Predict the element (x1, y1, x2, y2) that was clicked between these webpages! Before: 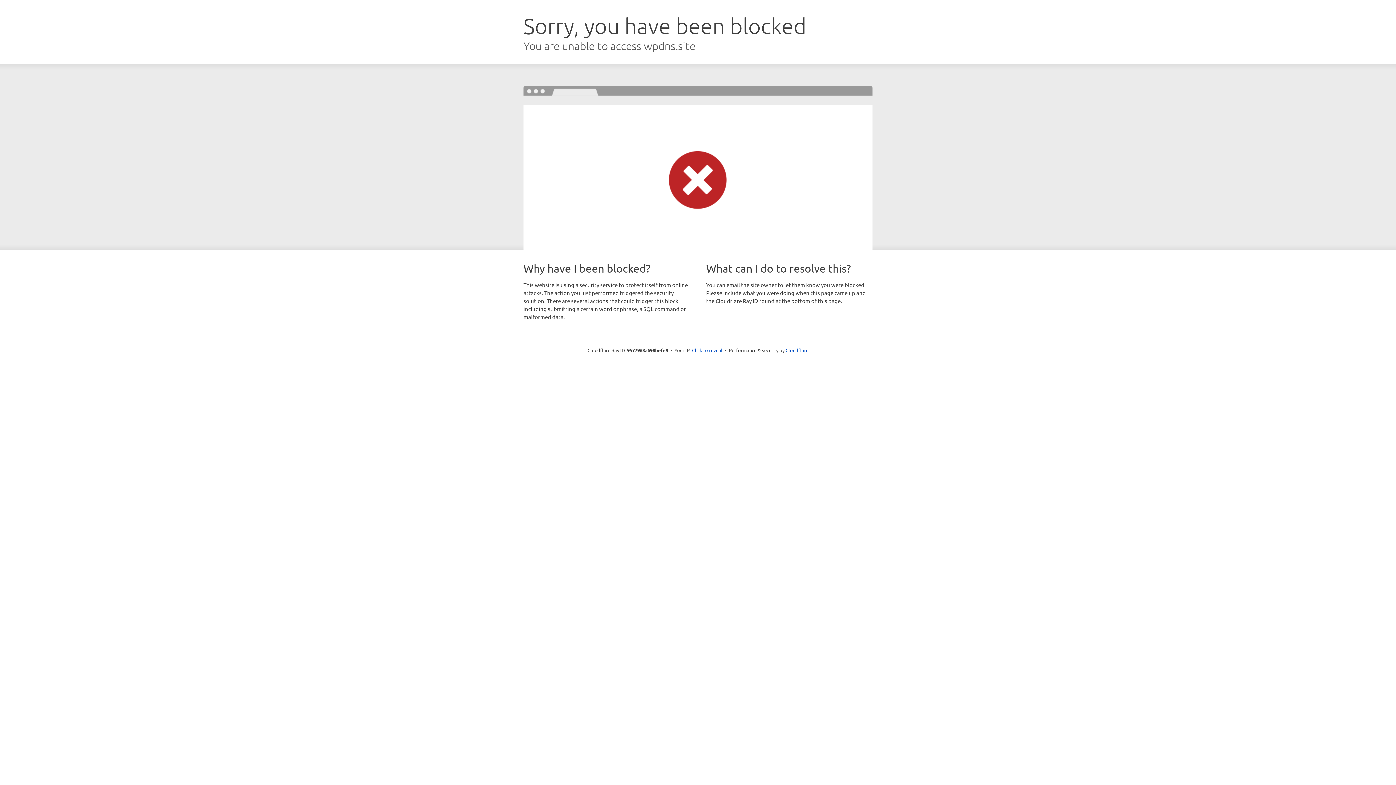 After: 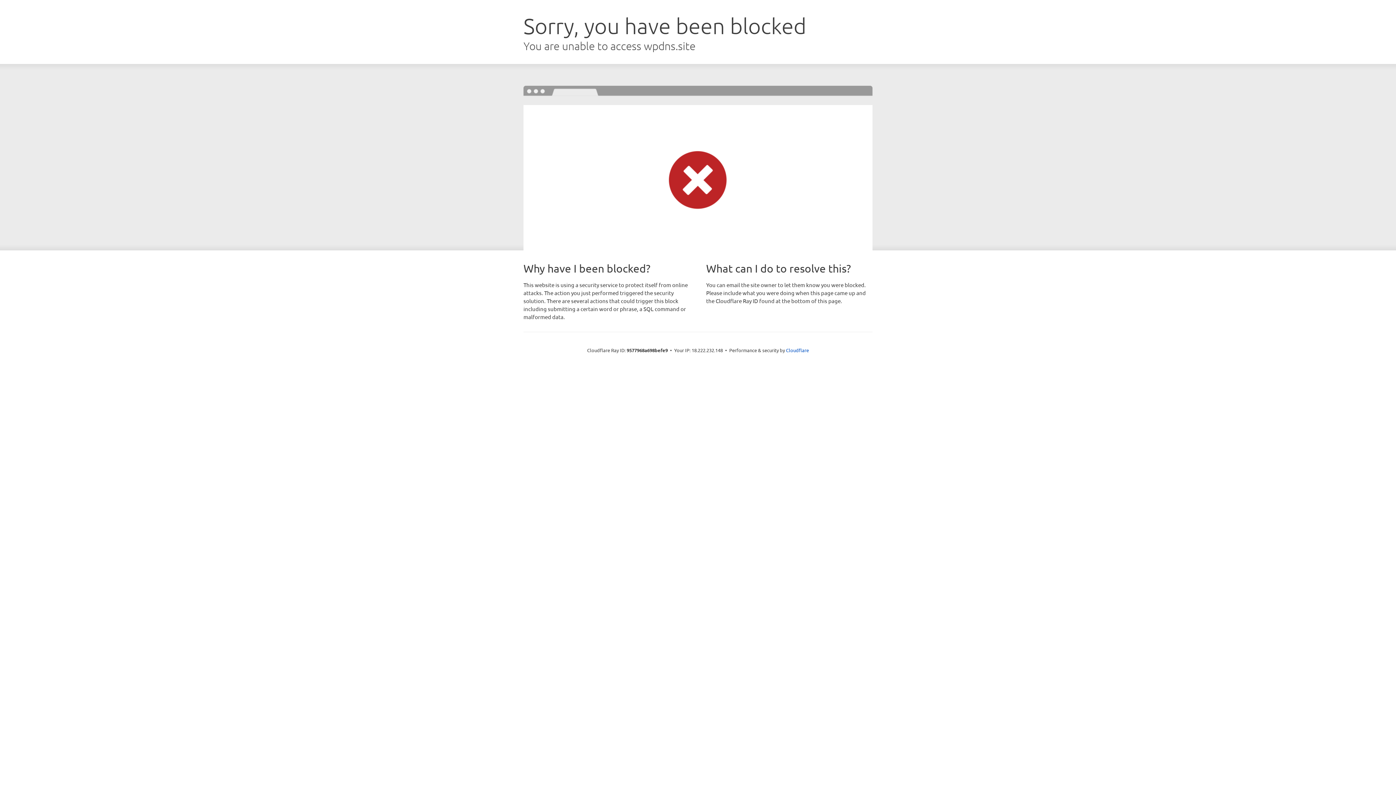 Action: label: Click to reveal bbox: (692, 346, 722, 353)